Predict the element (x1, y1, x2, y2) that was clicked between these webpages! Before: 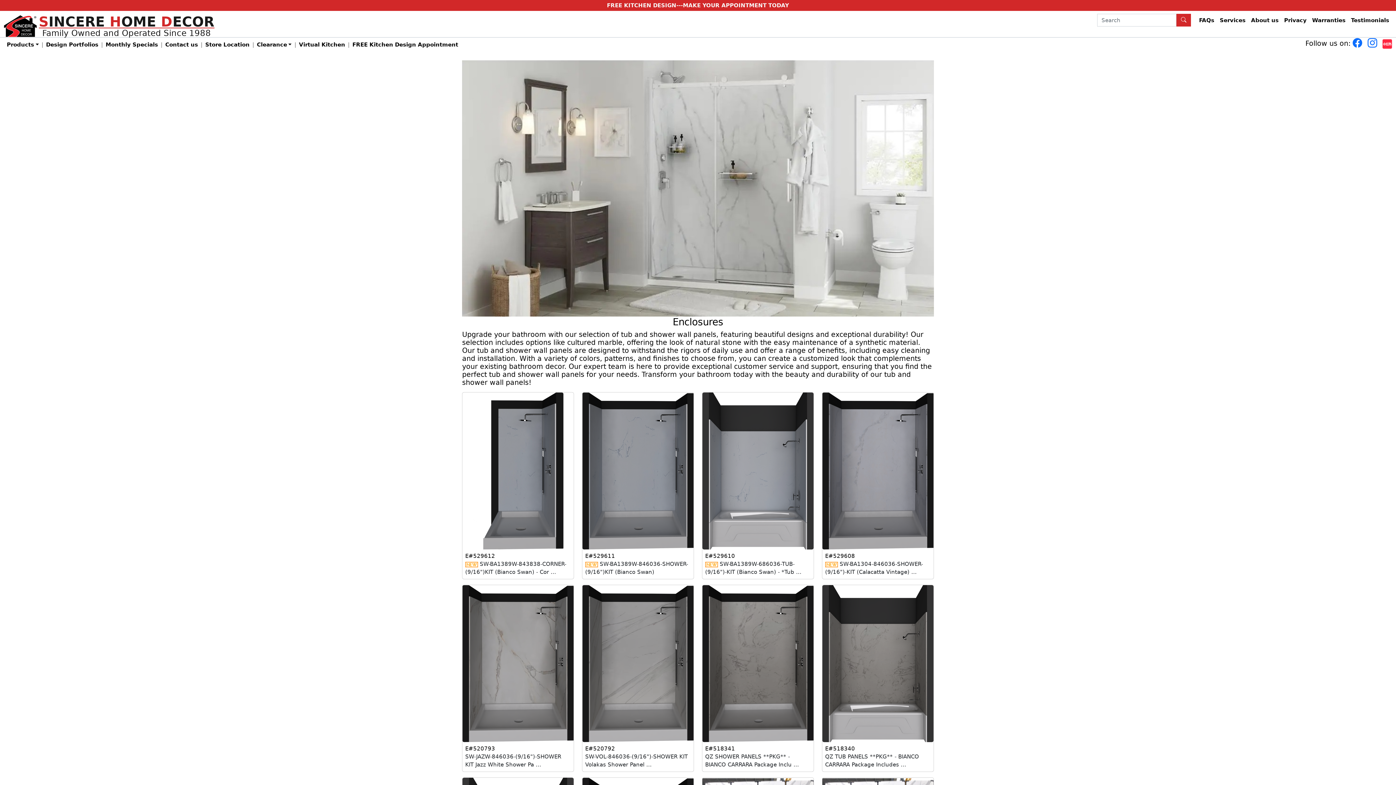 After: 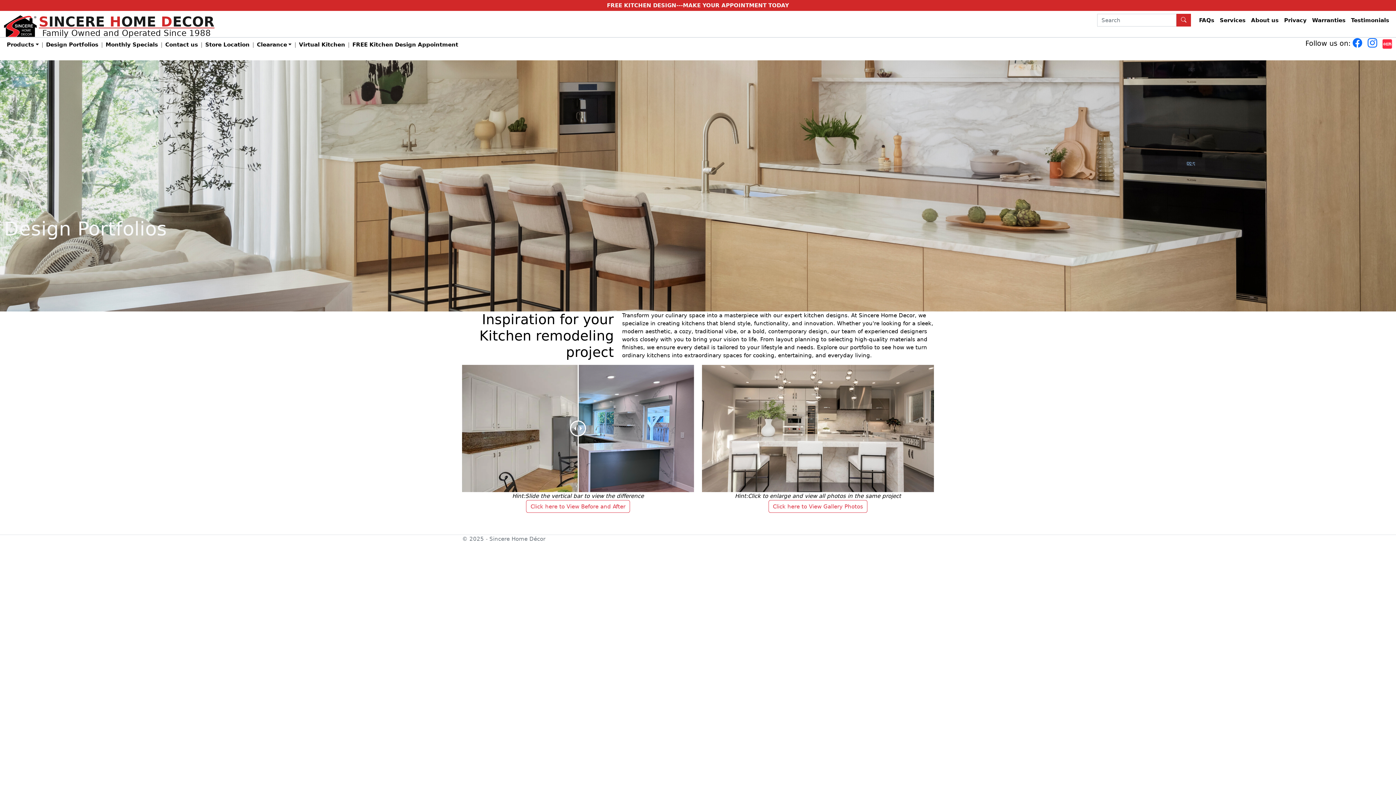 Action: bbox: (43, 38, 101, 51) label: Design Portfolios